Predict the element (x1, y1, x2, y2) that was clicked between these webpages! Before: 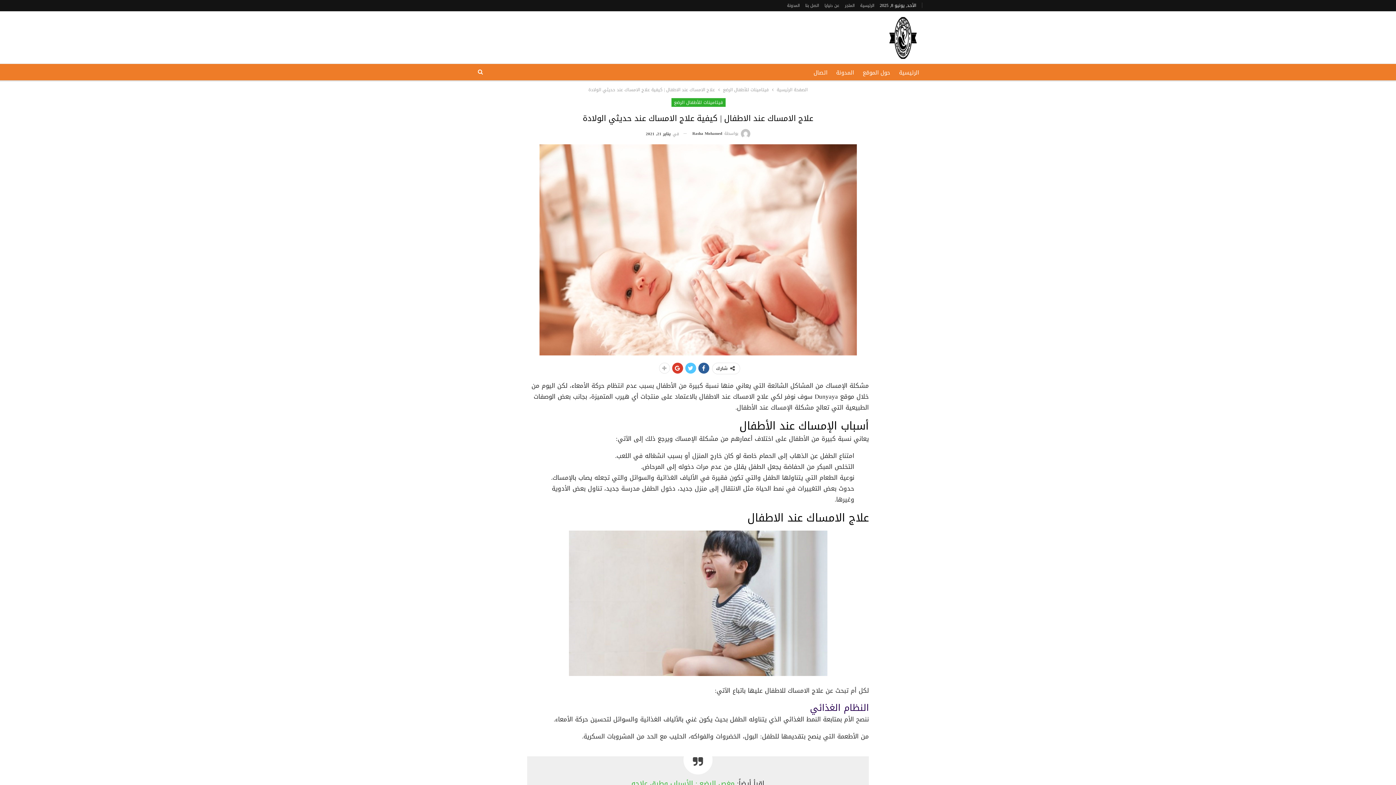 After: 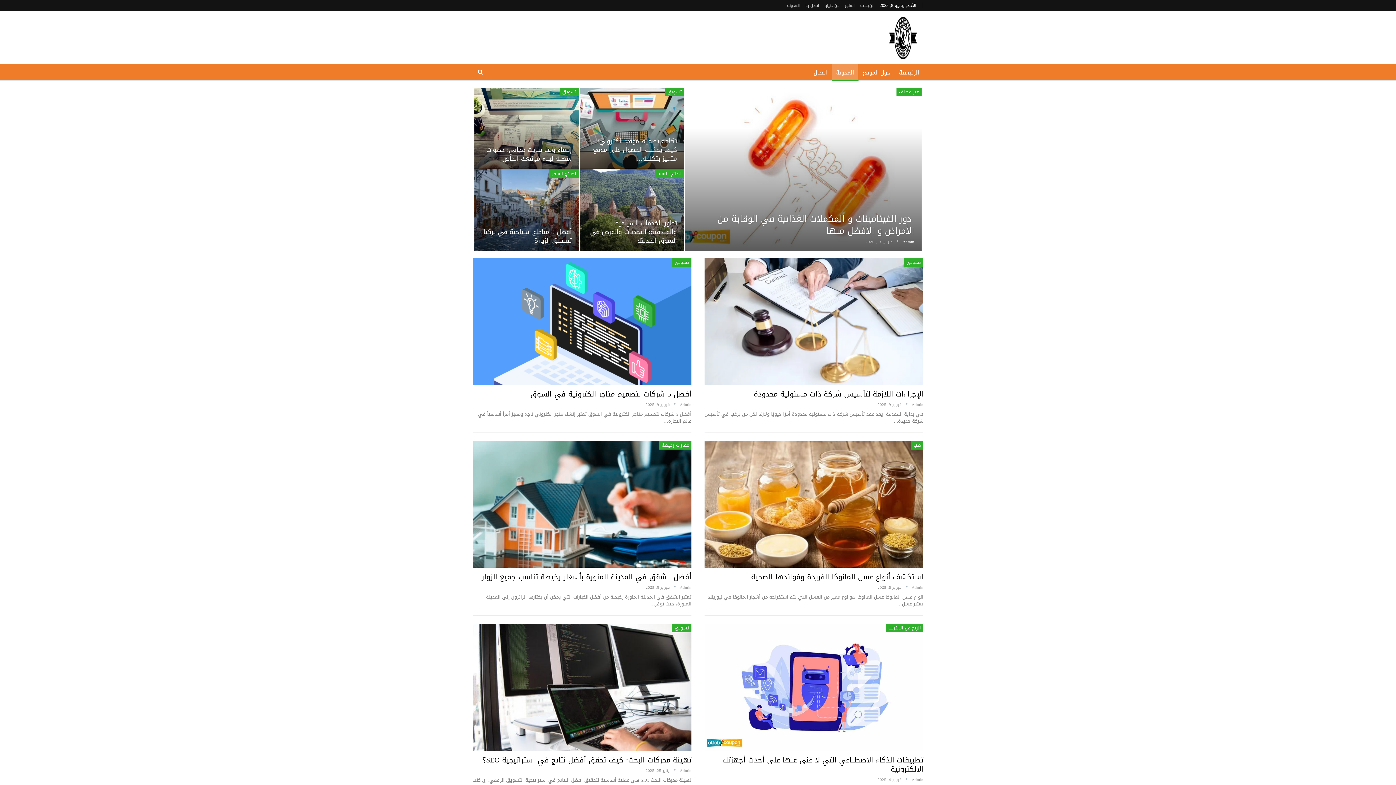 Action: bbox: (787, 1, 800, 9) label: المدونة